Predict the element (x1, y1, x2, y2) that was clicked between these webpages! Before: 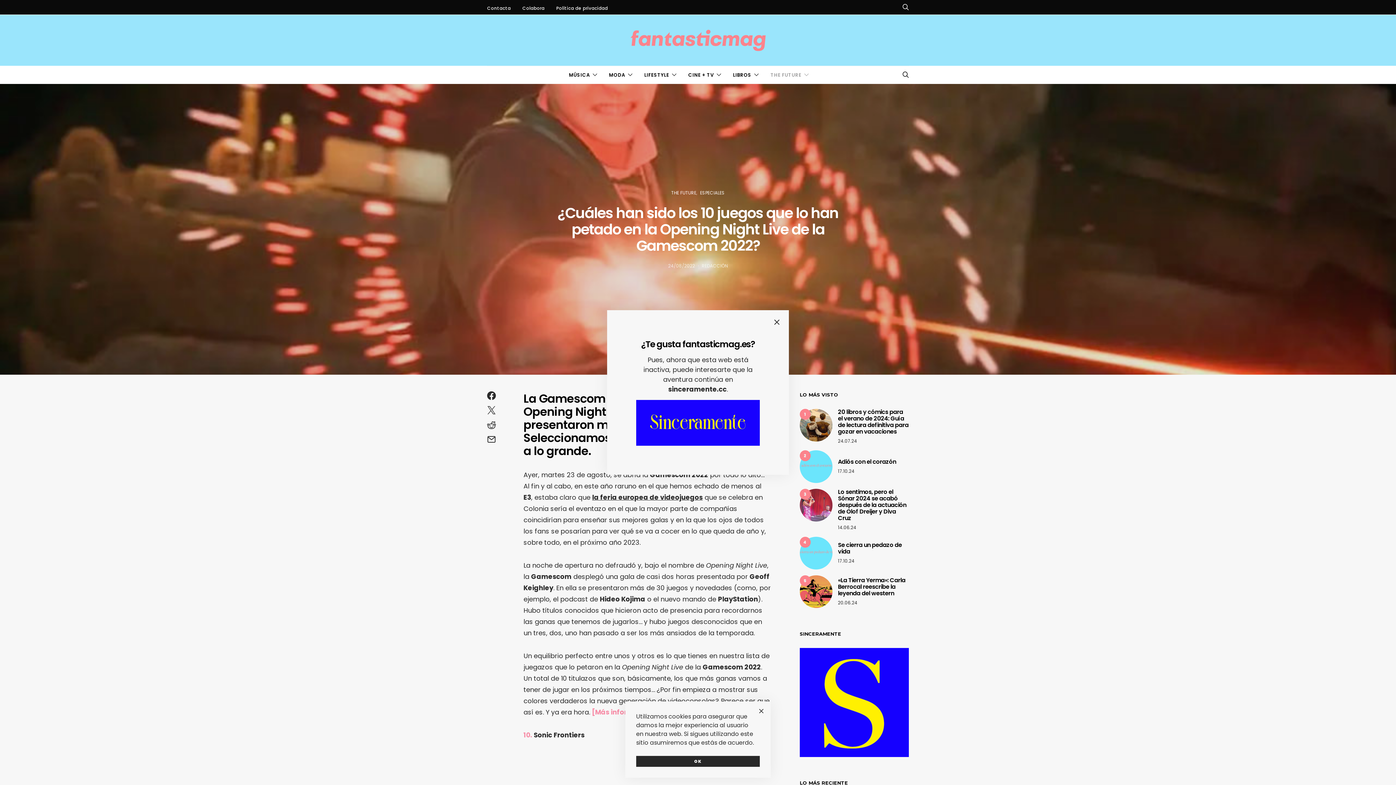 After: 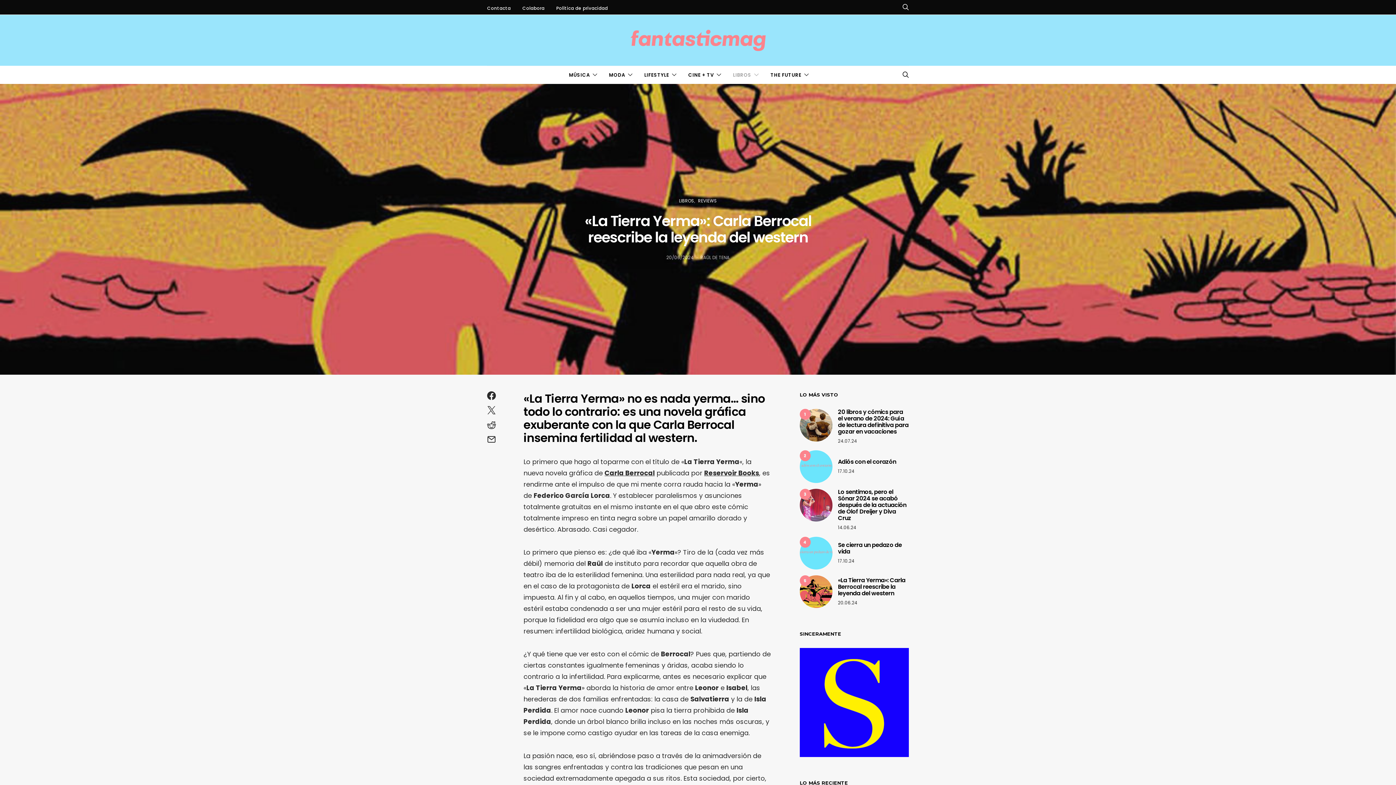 Action: label: «La Tierra Yerma»: Carla Berrocal reescribe la leyenda del western bbox: (838, 576, 905, 597)